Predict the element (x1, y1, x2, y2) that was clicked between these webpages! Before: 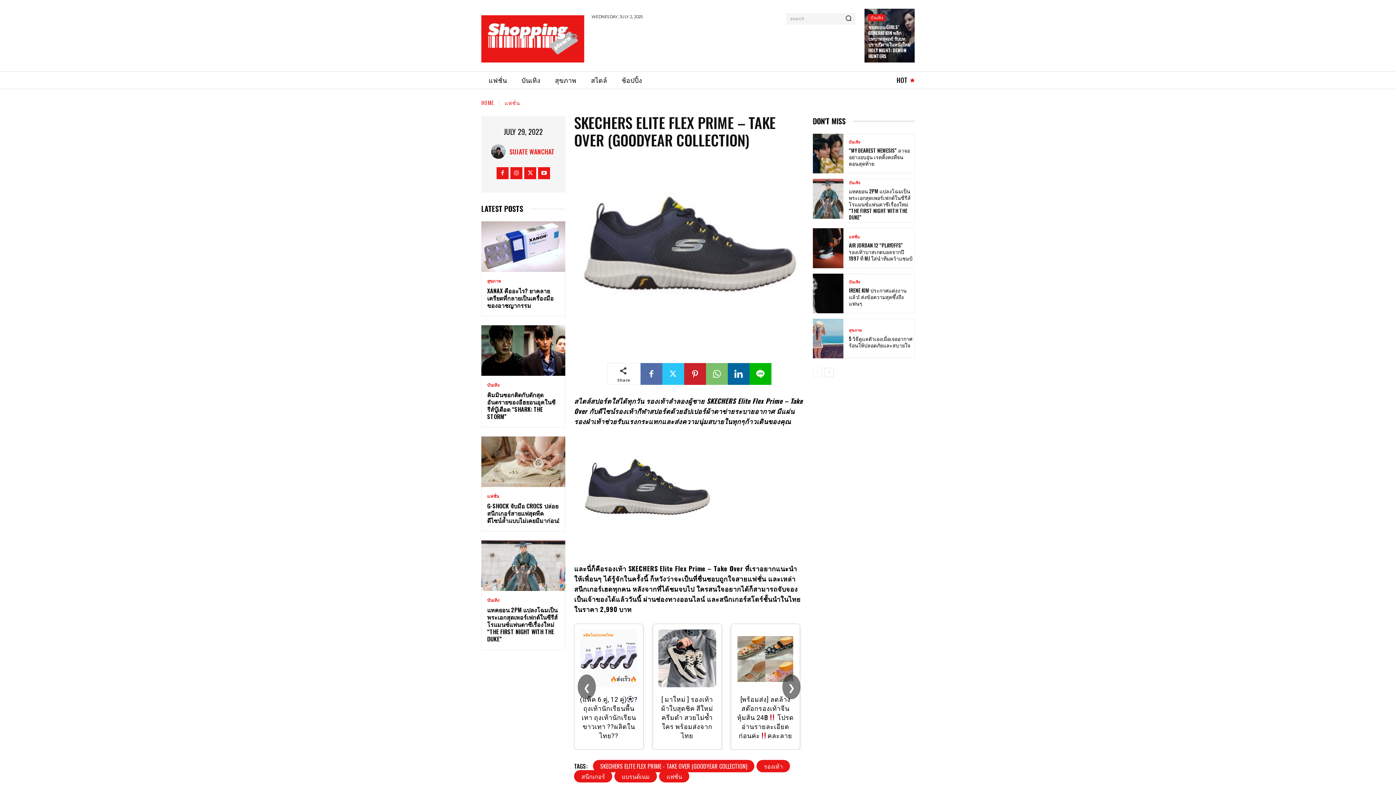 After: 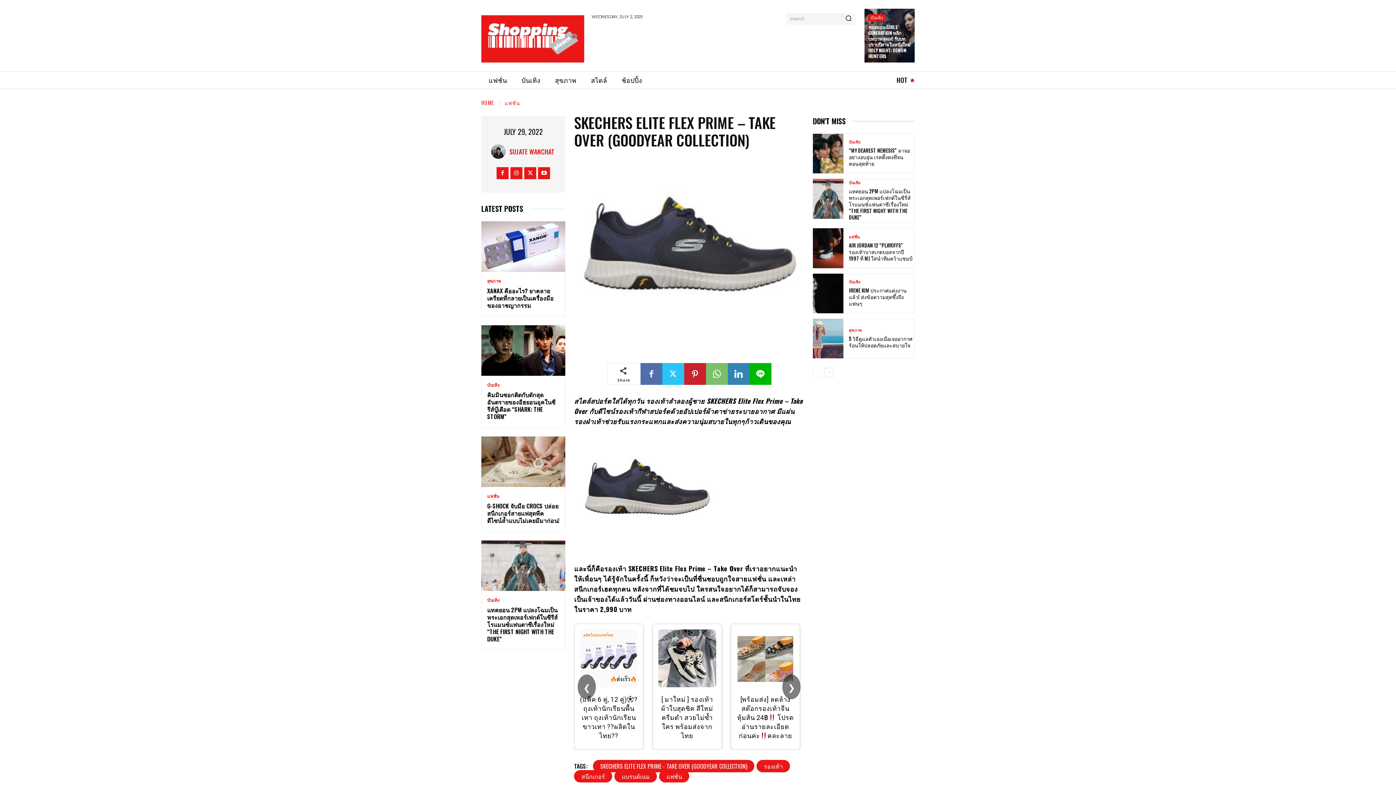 Action: bbox: (727, 363, 749, 385)